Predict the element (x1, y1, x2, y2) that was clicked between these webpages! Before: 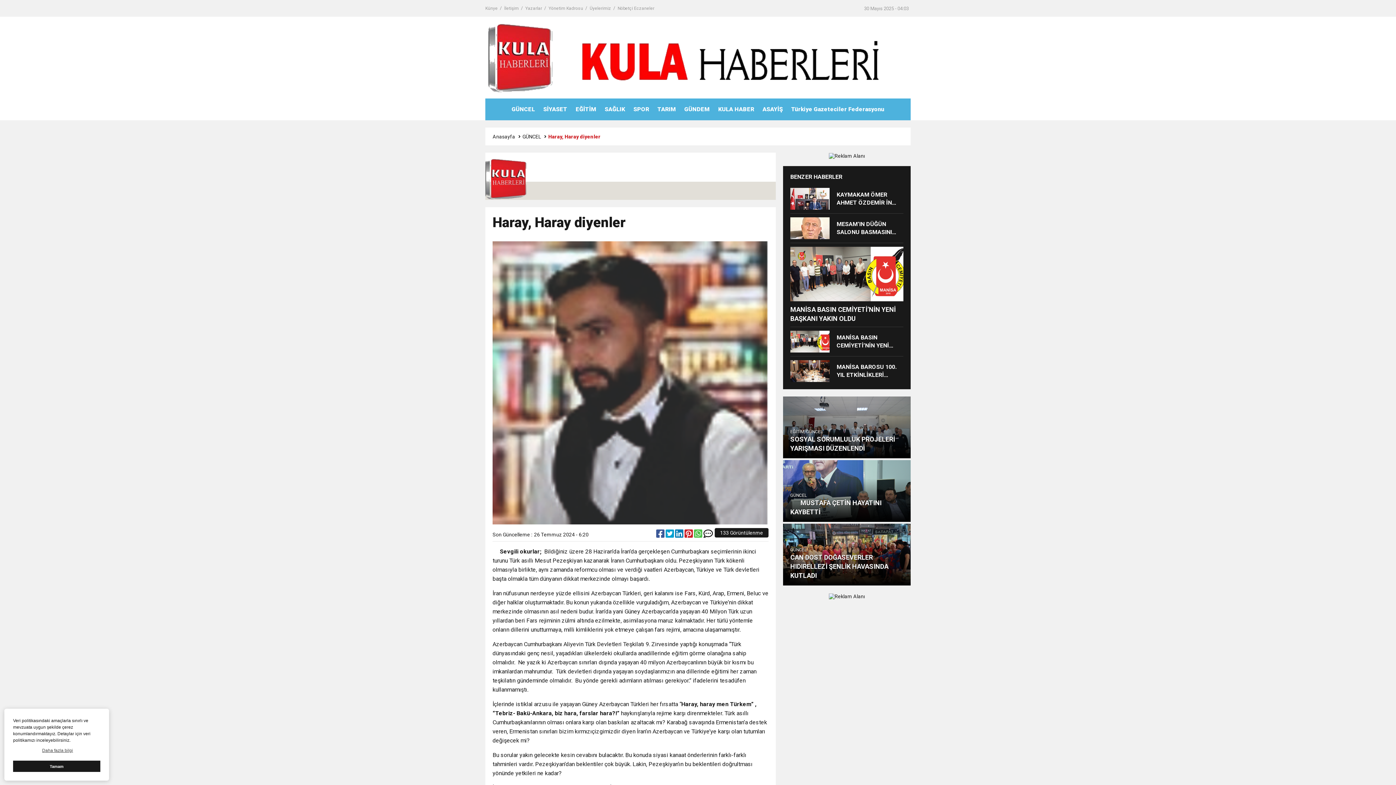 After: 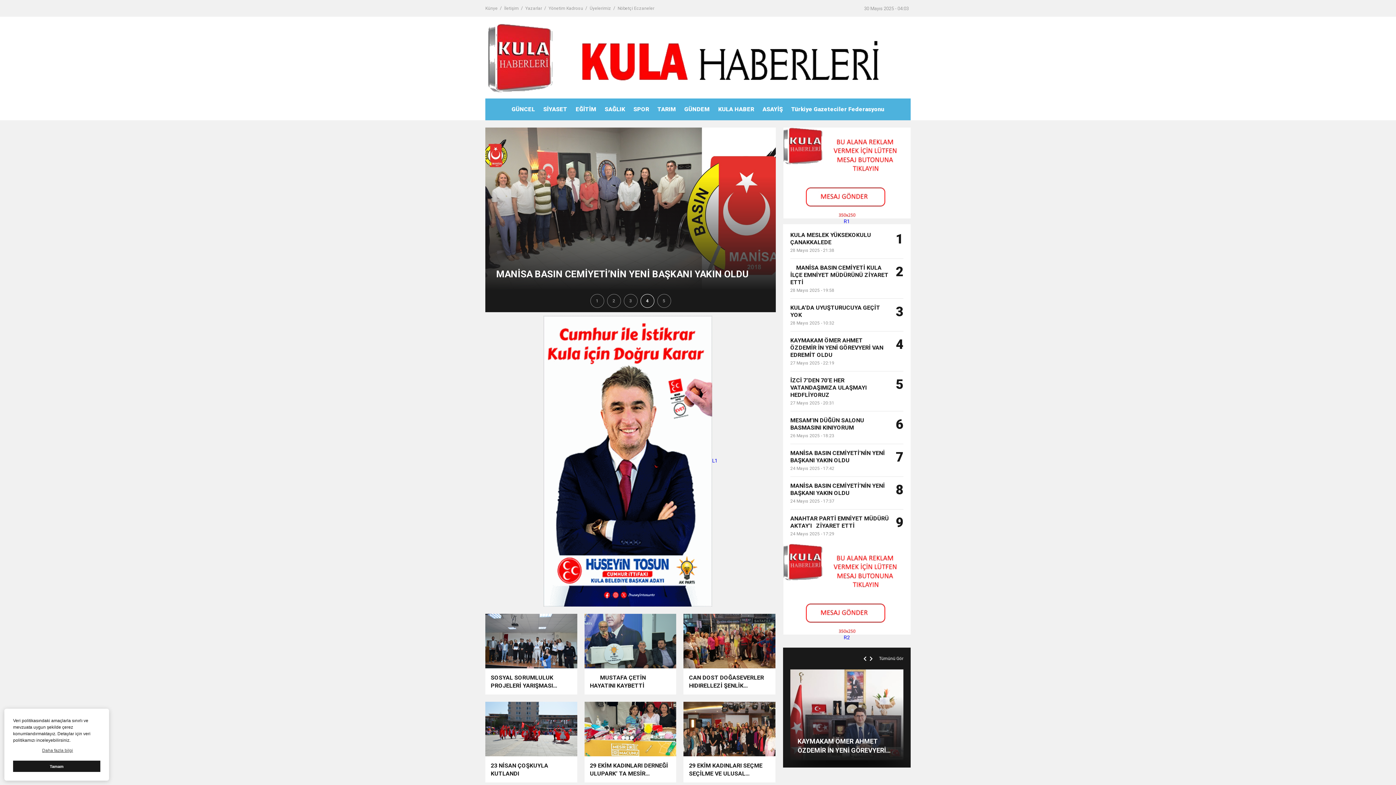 Action: label: GÜNCEL bbox: (522, 133, 541, 139)